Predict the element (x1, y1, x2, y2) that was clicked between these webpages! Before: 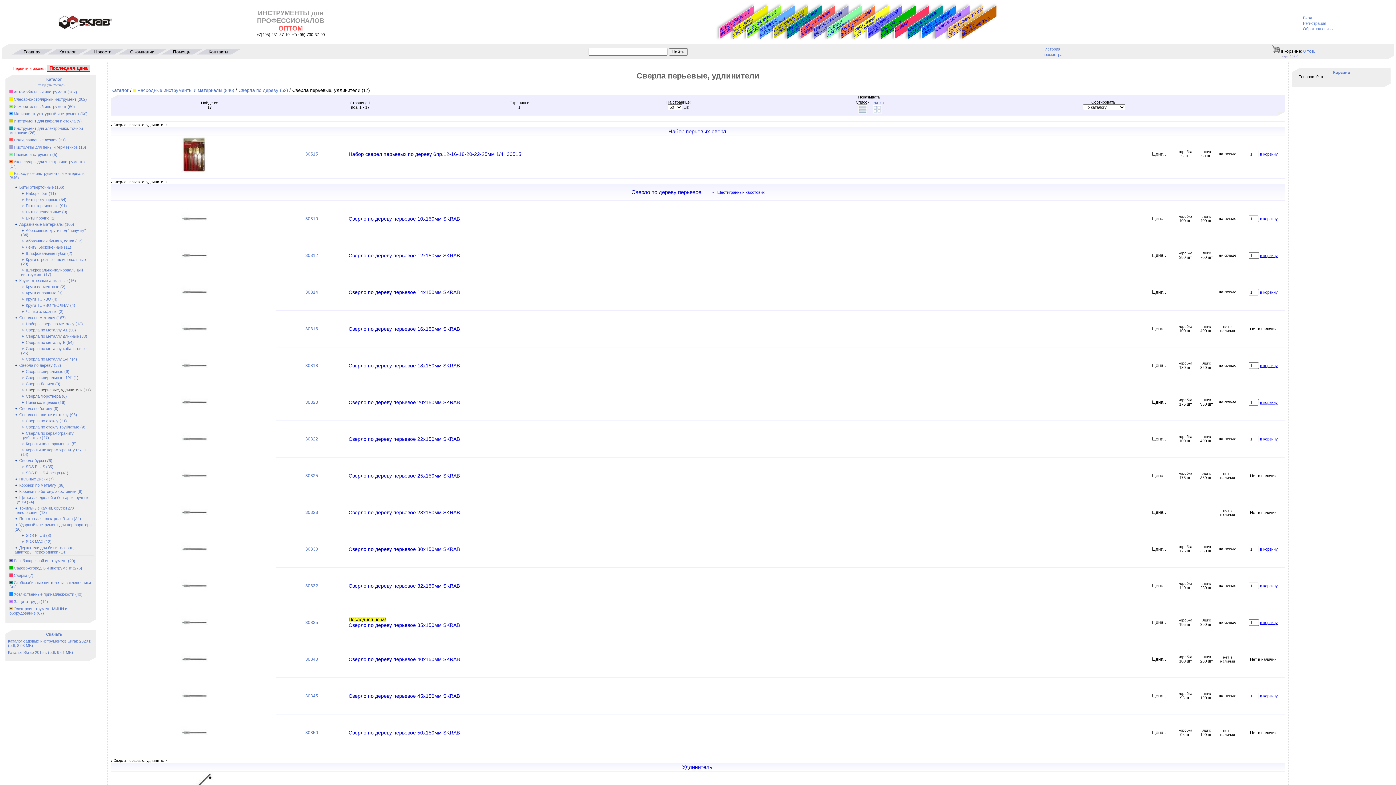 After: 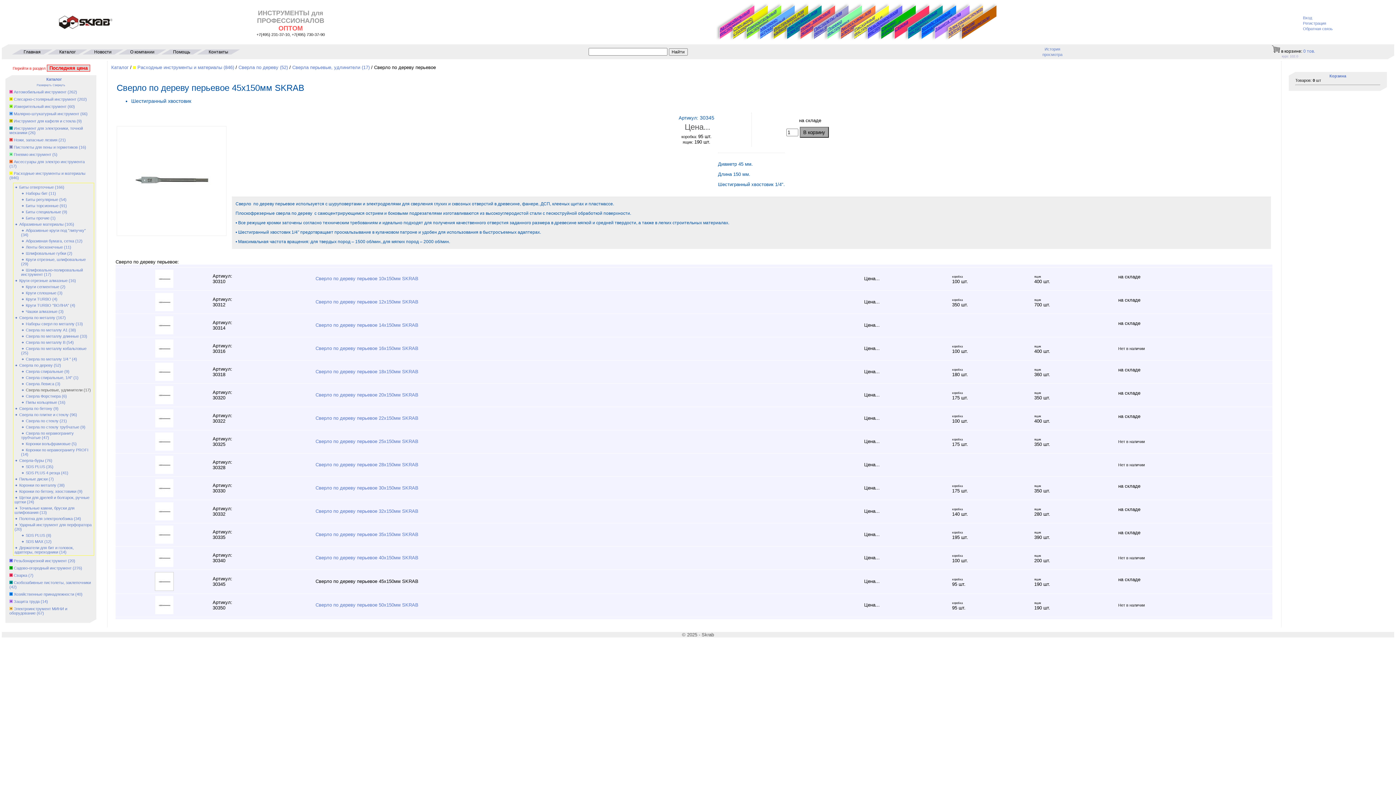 Action: bbox: (175, 710, 212, 716)